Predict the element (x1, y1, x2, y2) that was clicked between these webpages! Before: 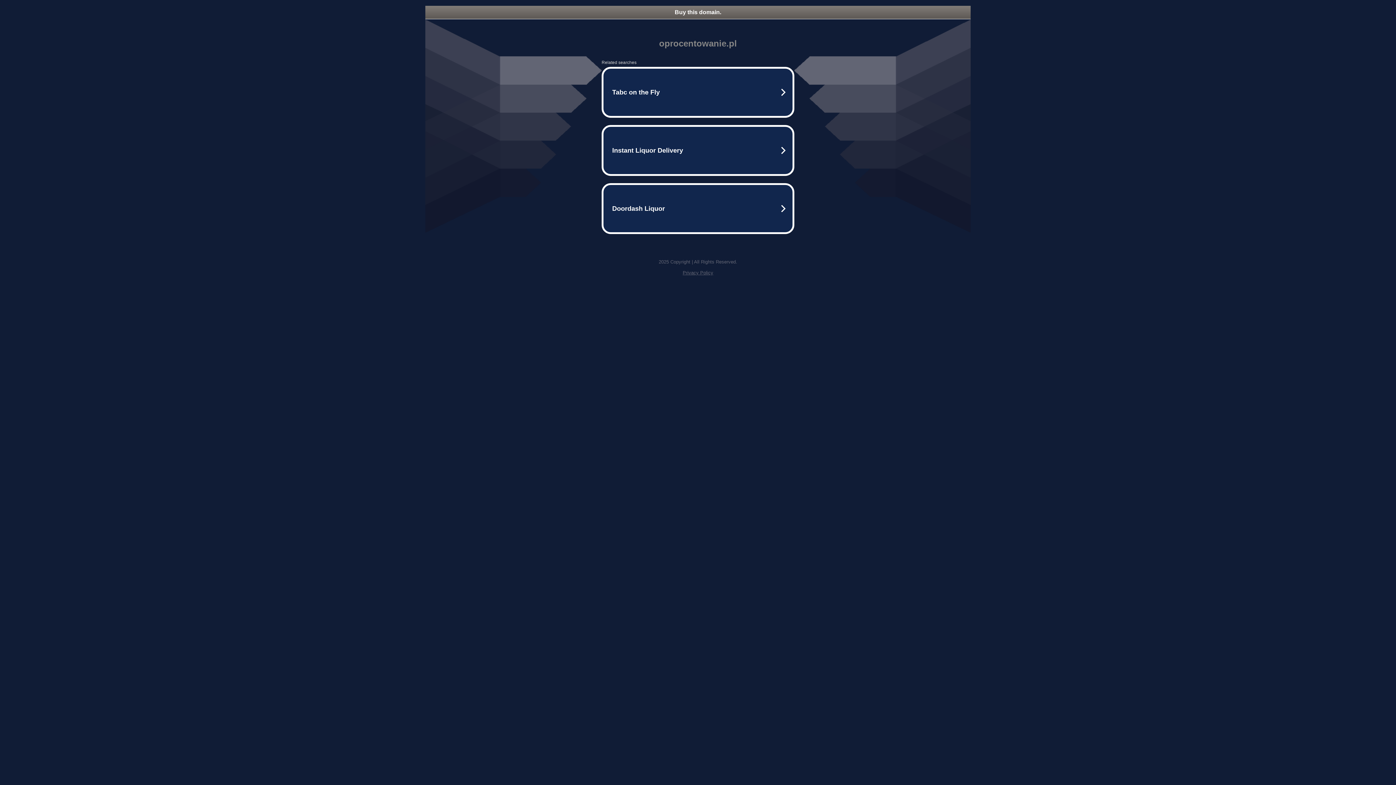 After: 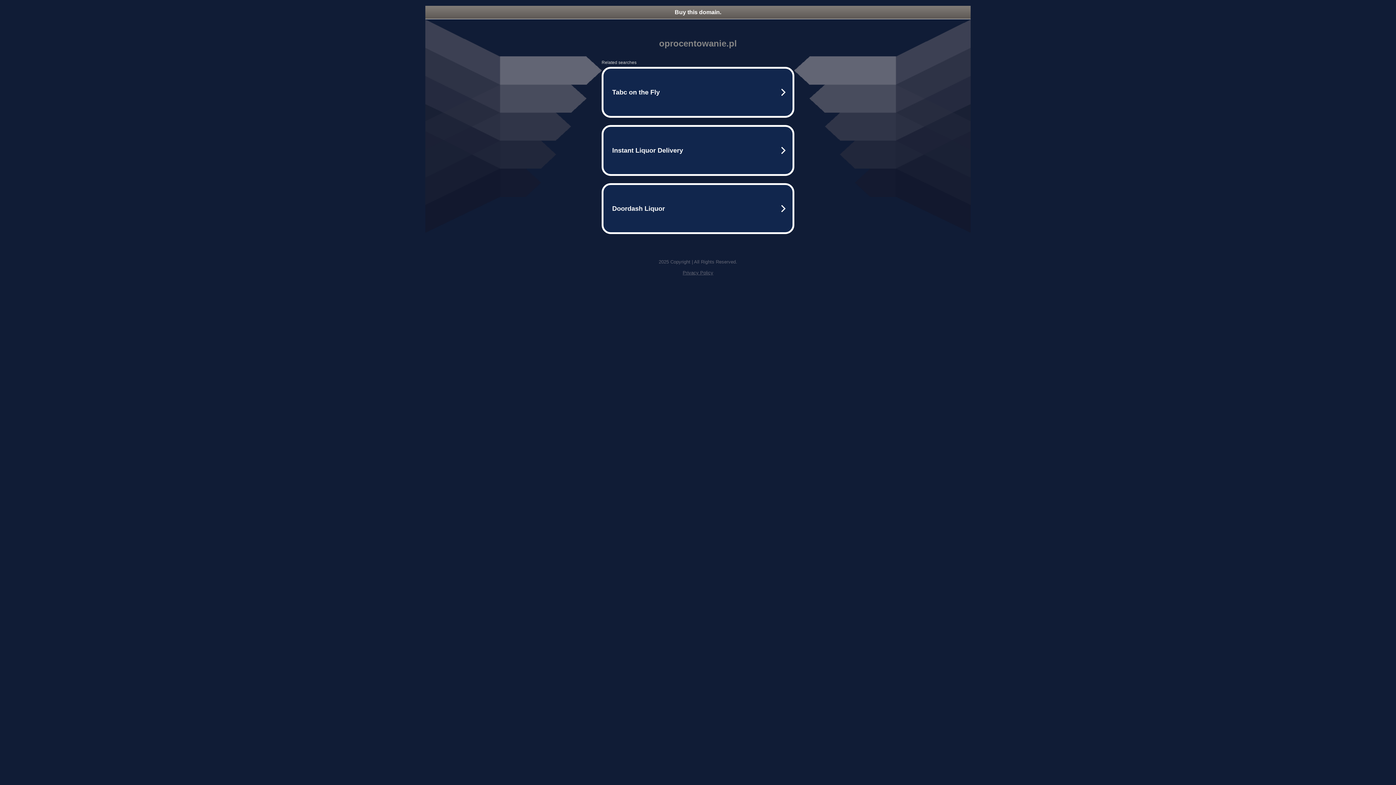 Action: label: Privacy Policy bbox: (682, 270, 713, 275)